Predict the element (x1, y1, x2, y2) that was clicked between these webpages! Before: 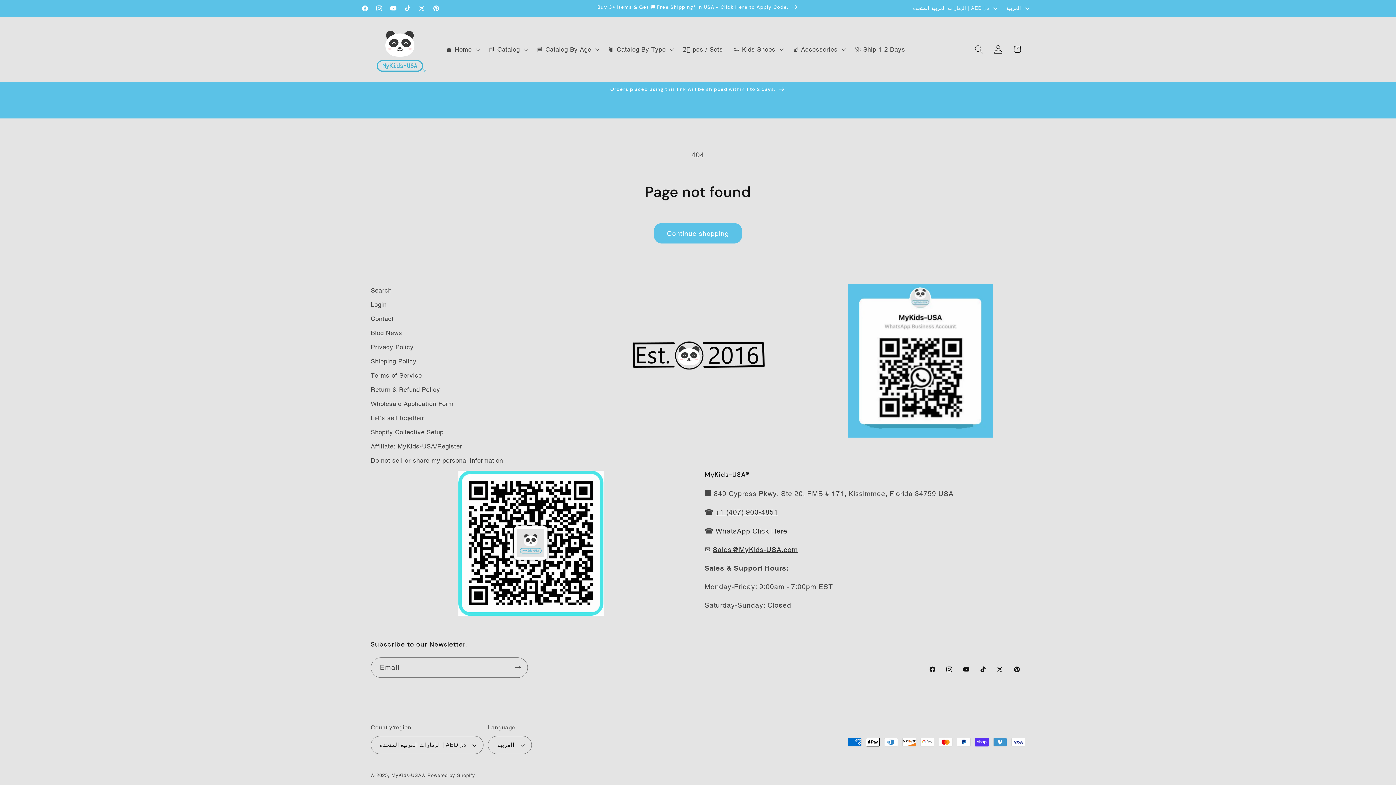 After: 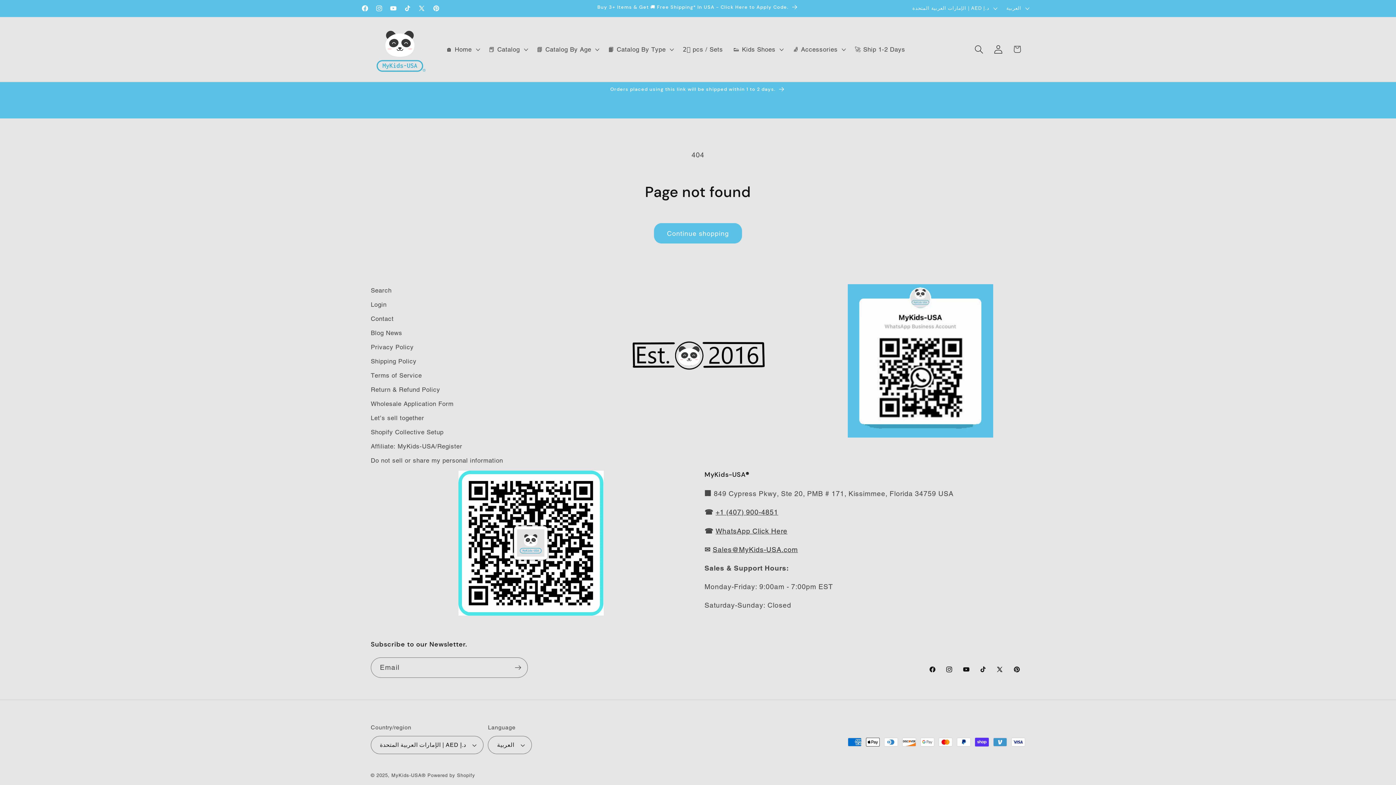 Action: bbox: (357, 0, 372, 16) label: Facebook